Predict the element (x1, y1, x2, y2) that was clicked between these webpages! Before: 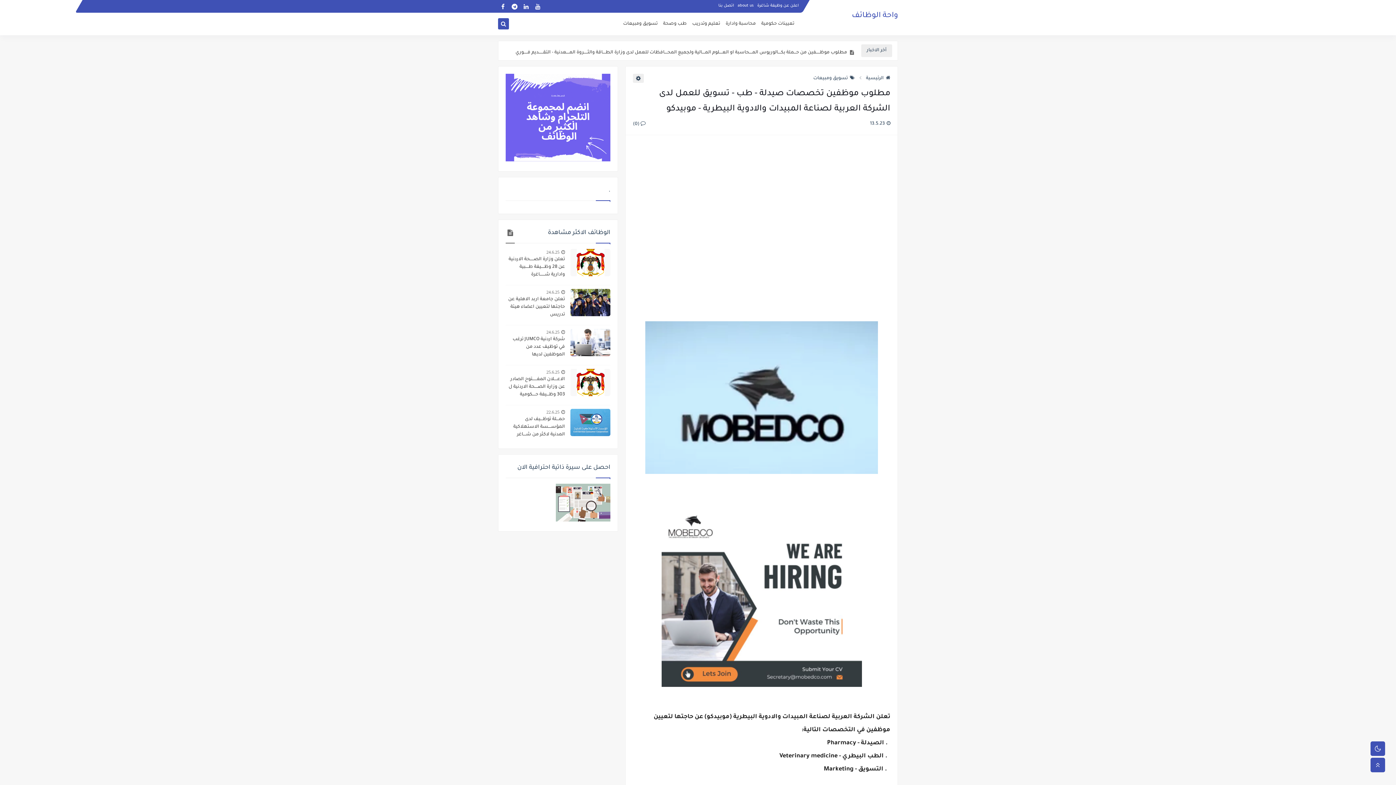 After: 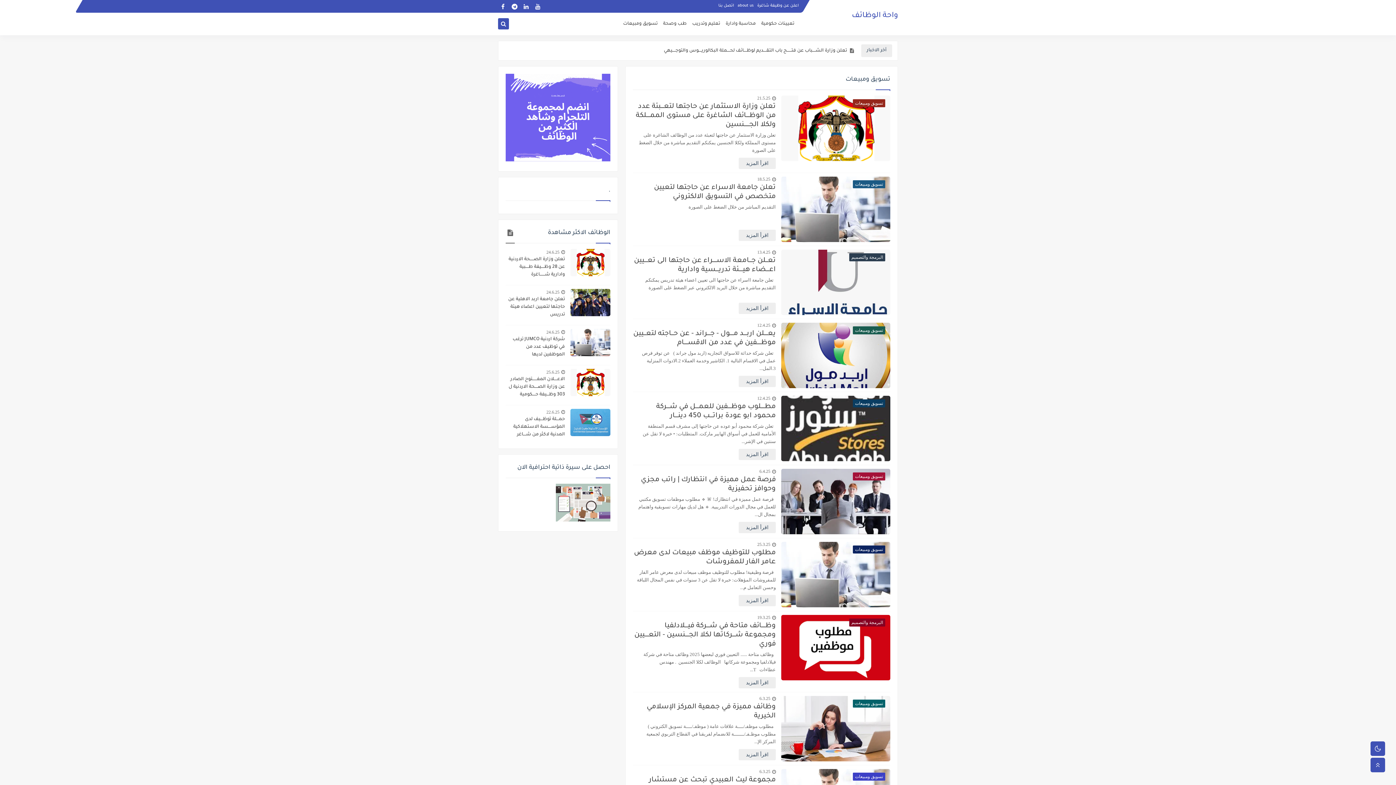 Action: bbox: (623, 17, 657, 30) label: تسويق ومبيعات